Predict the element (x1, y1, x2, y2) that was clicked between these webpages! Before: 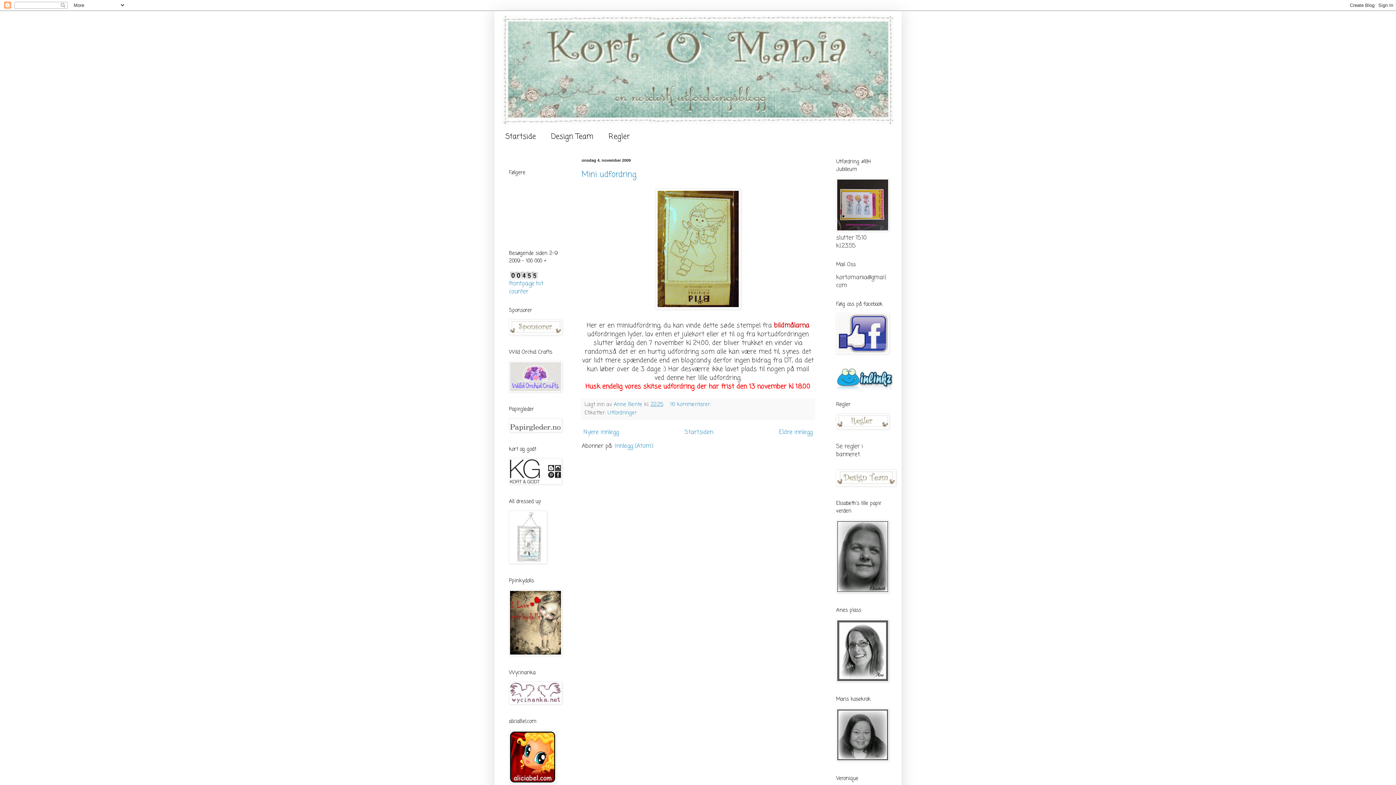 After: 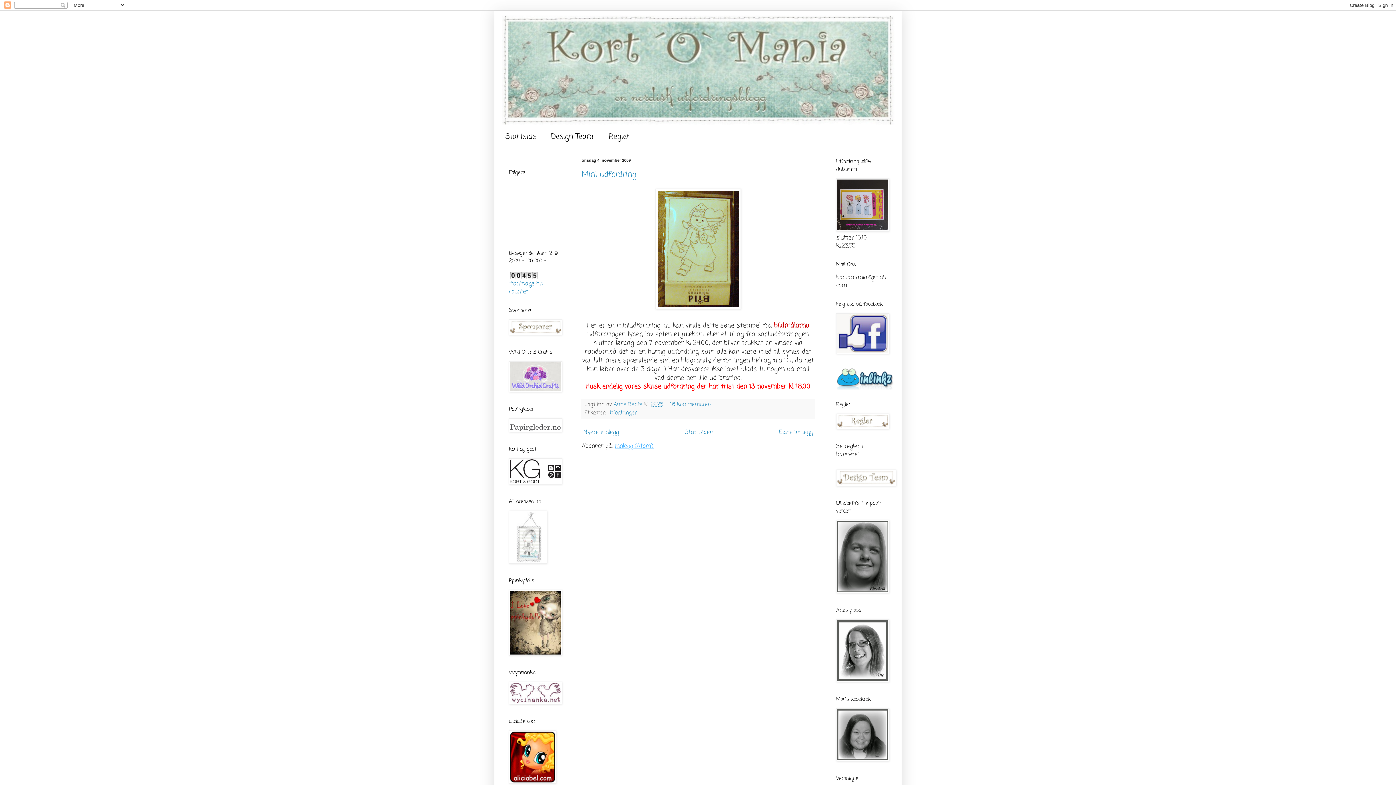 Action: bbox: (614, 442, 653, 450) label: Innlegg (Atom)